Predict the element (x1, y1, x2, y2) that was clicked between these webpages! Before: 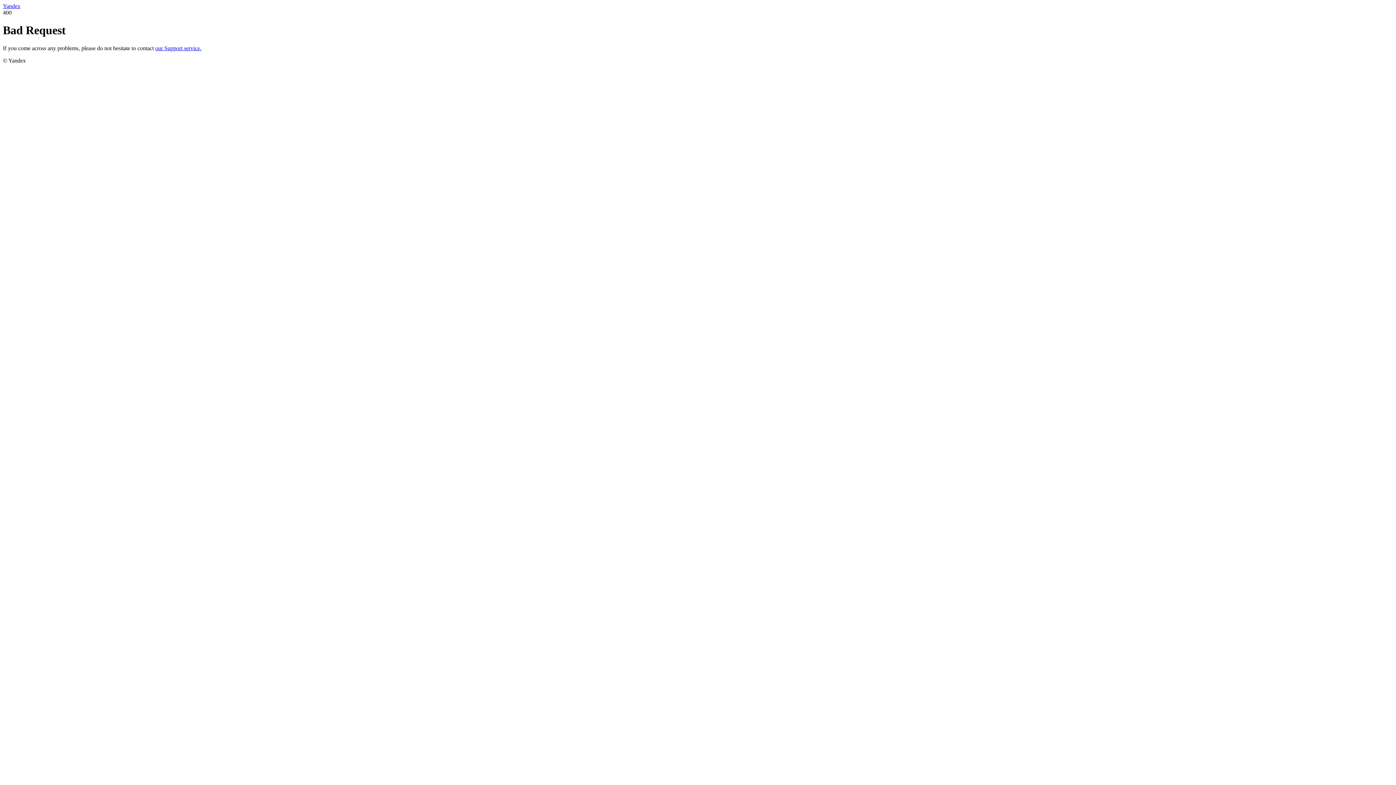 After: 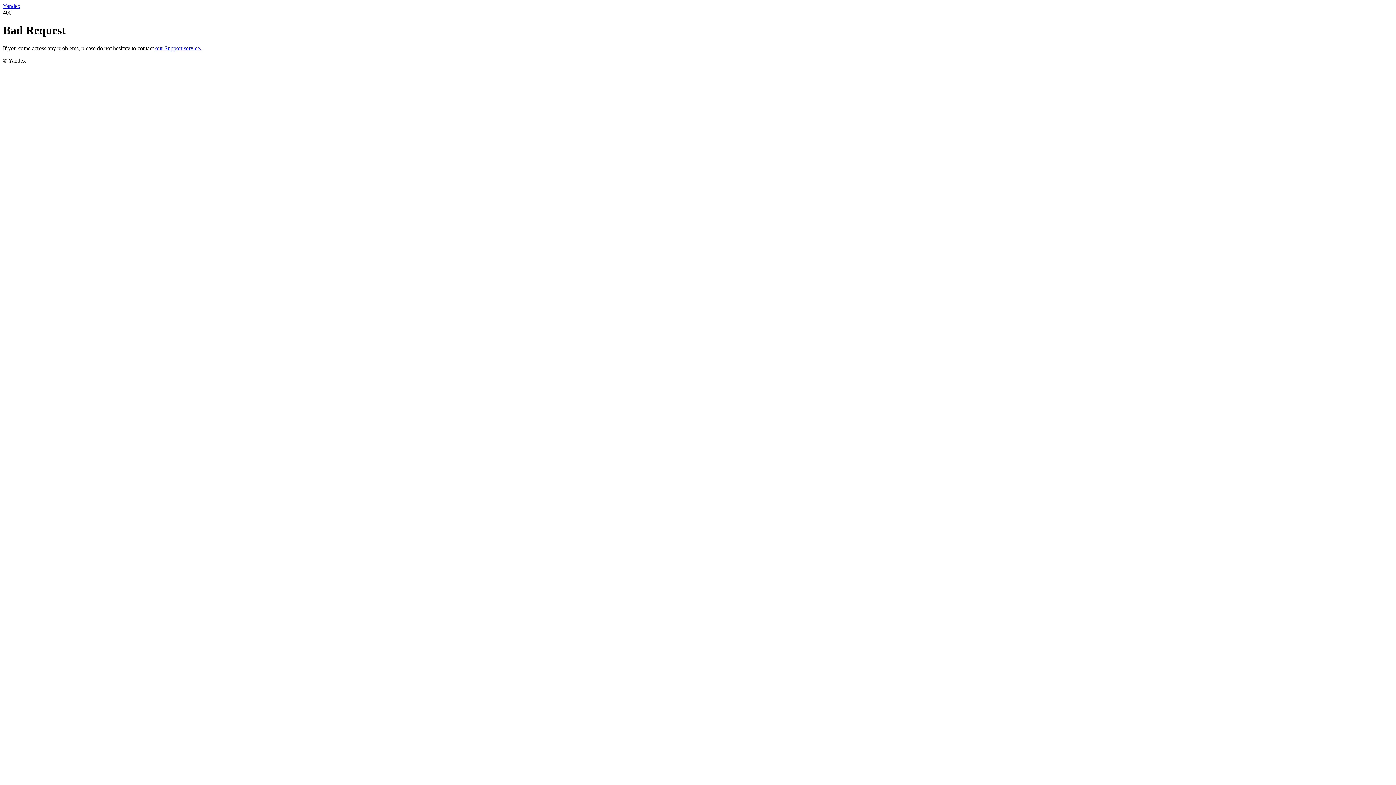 Action: bbox: (2, 2, 20, 9) label: Yandex